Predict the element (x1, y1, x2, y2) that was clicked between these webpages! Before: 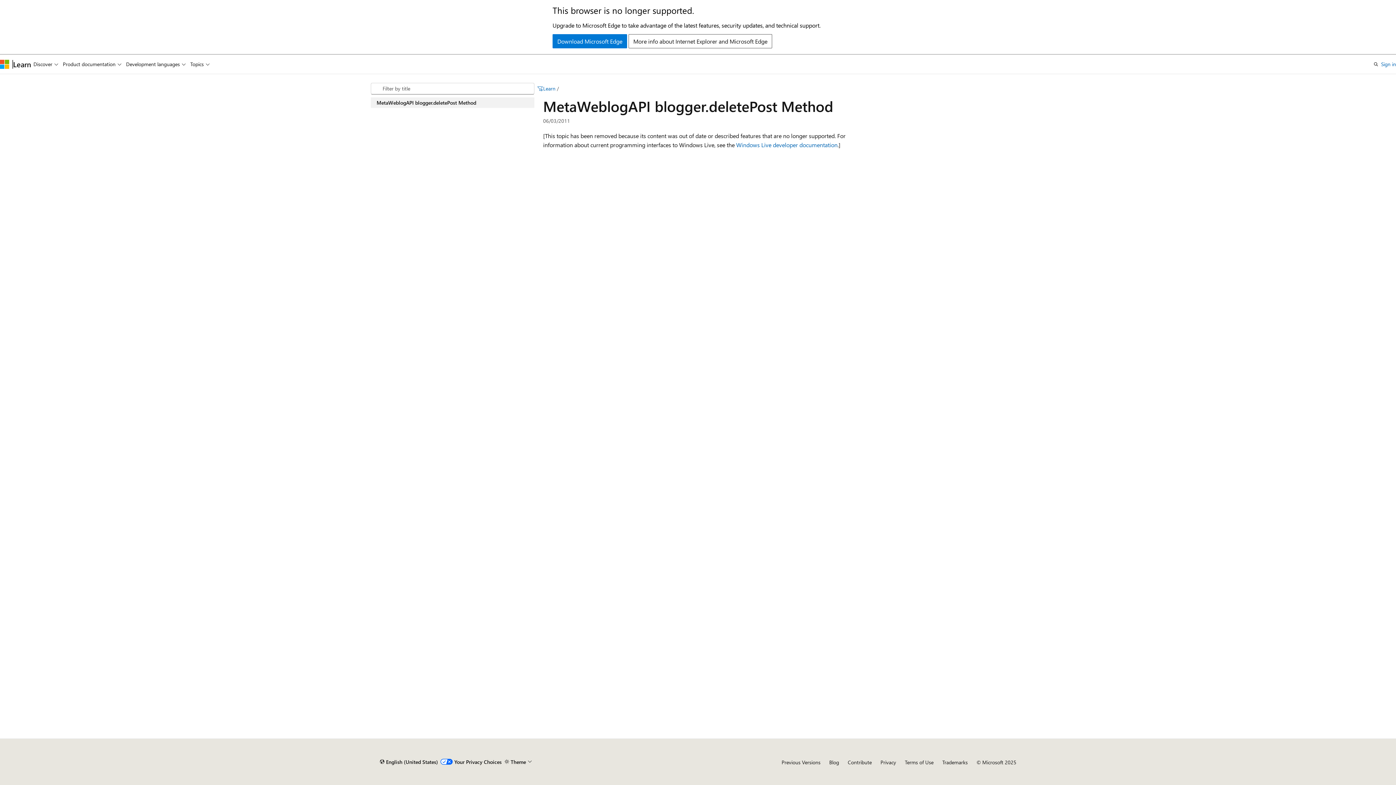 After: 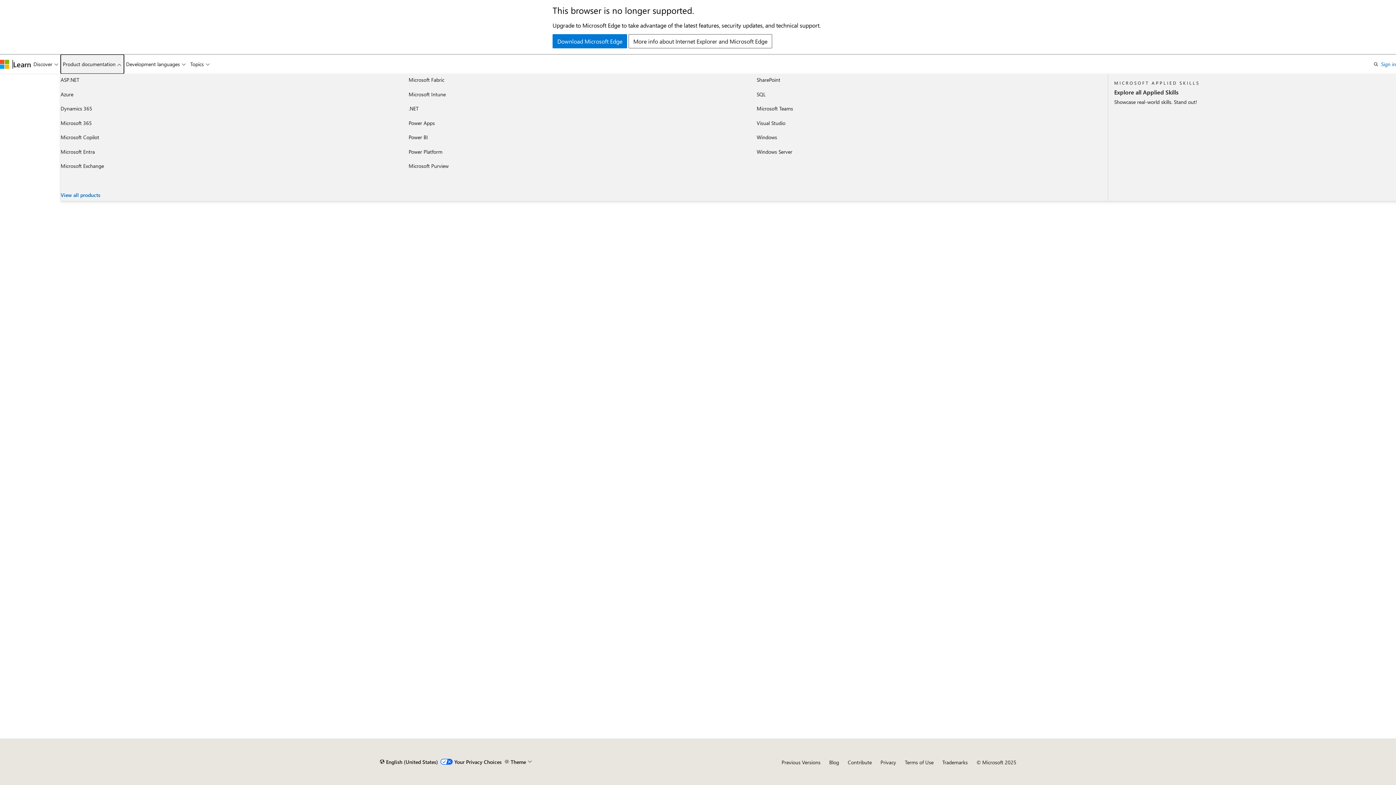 Action: label: Product documentation bbox: (60, 54, 123, 73)